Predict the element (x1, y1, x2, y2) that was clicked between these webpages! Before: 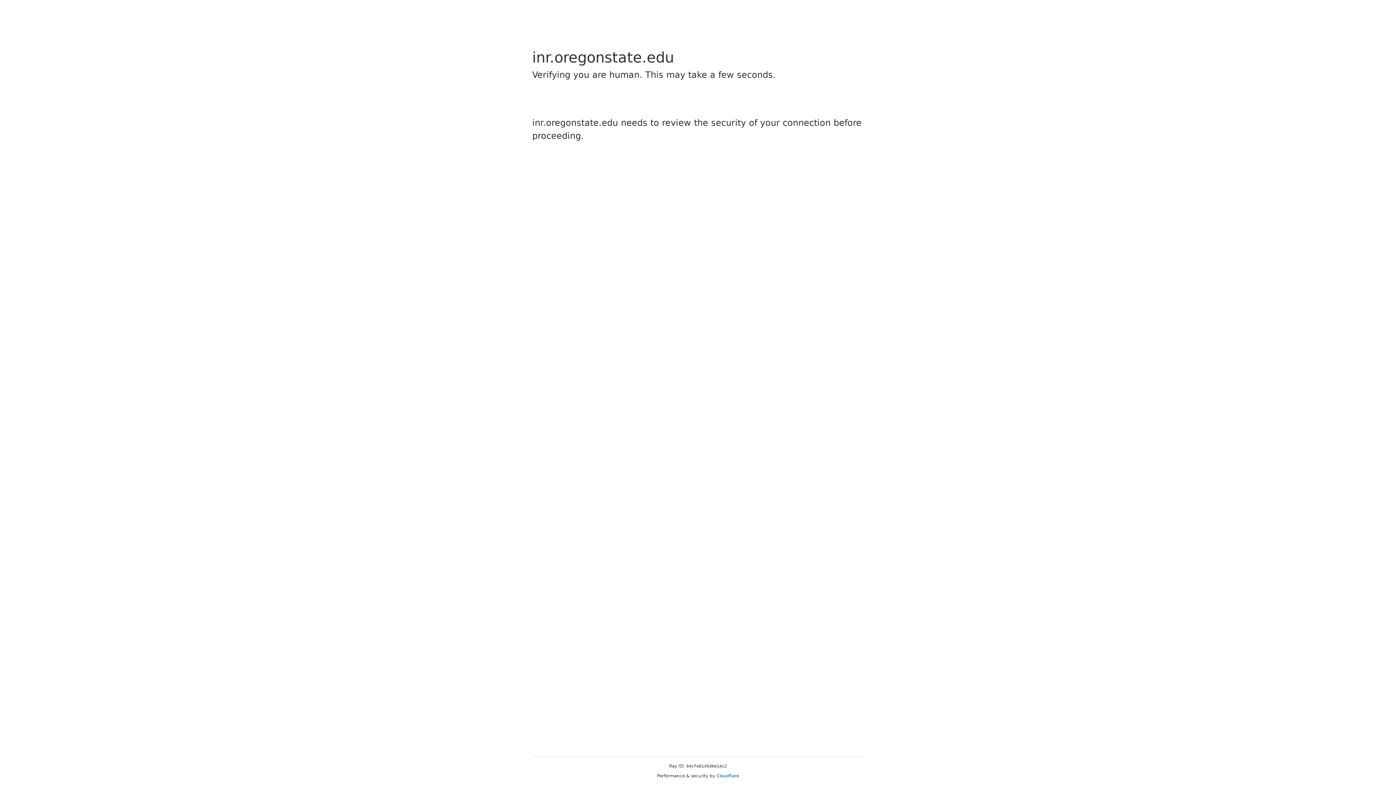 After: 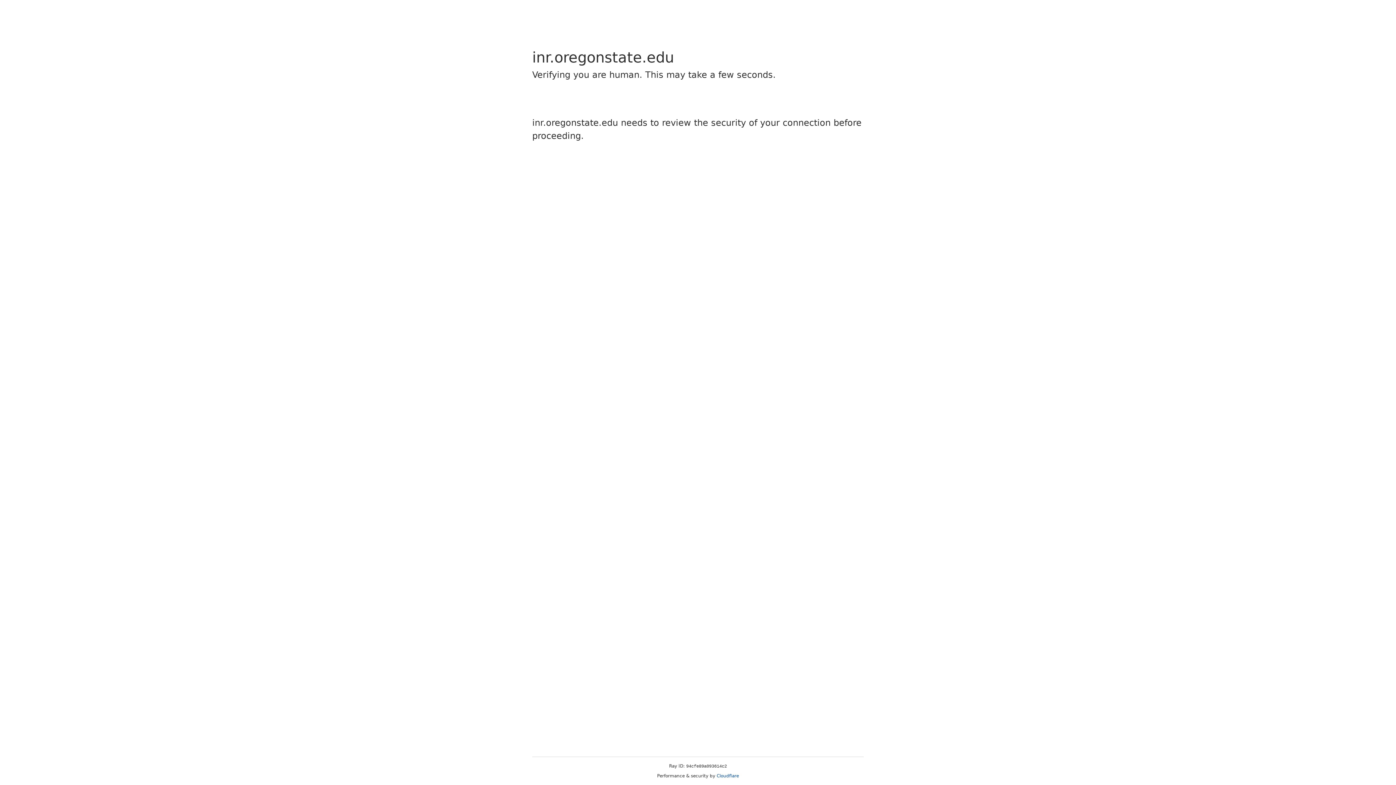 Action: bbox: (716, 773, 739, 778) label: Cloudflare